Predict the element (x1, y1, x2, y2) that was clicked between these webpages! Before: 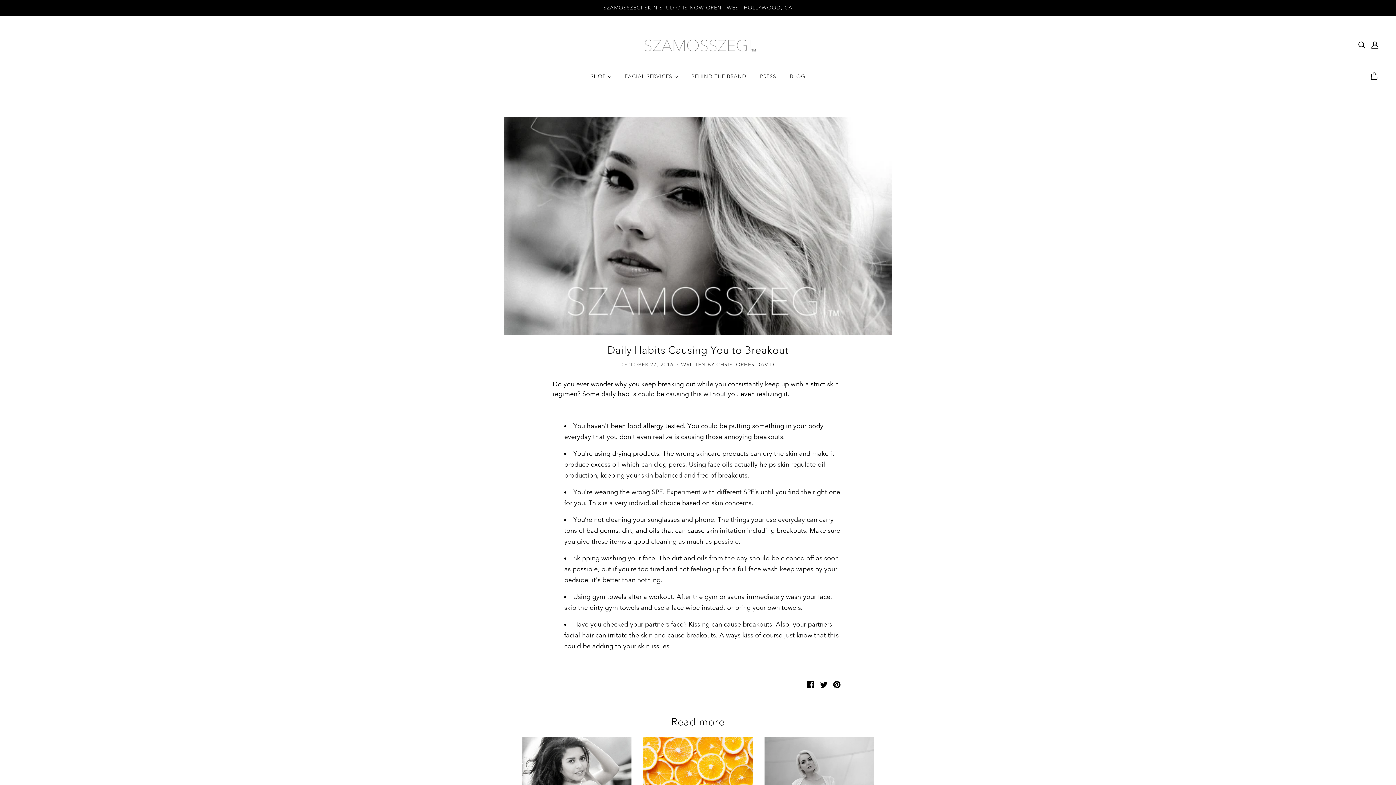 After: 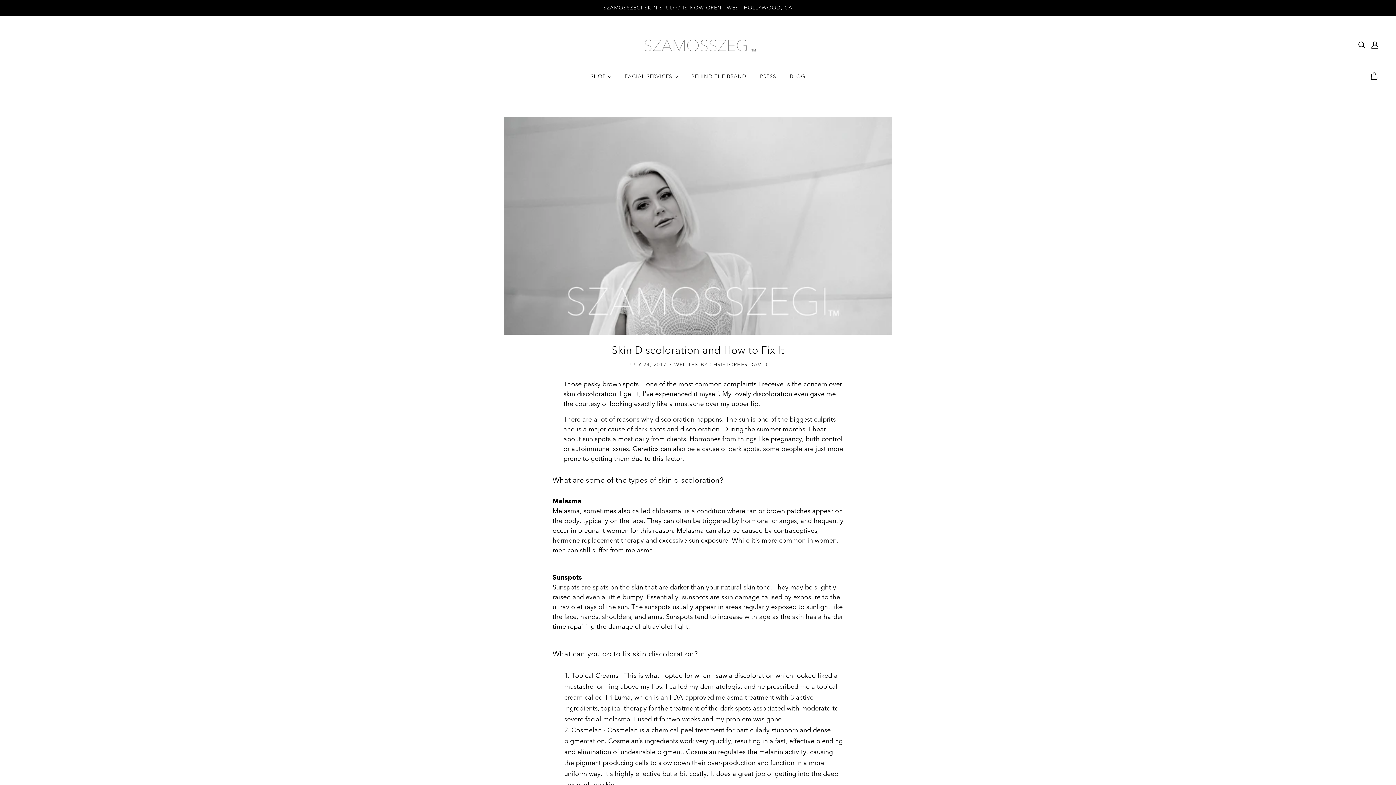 Action: label: Skin Discoloration and How to Fix It bbox: (764, 737, 874, 822)